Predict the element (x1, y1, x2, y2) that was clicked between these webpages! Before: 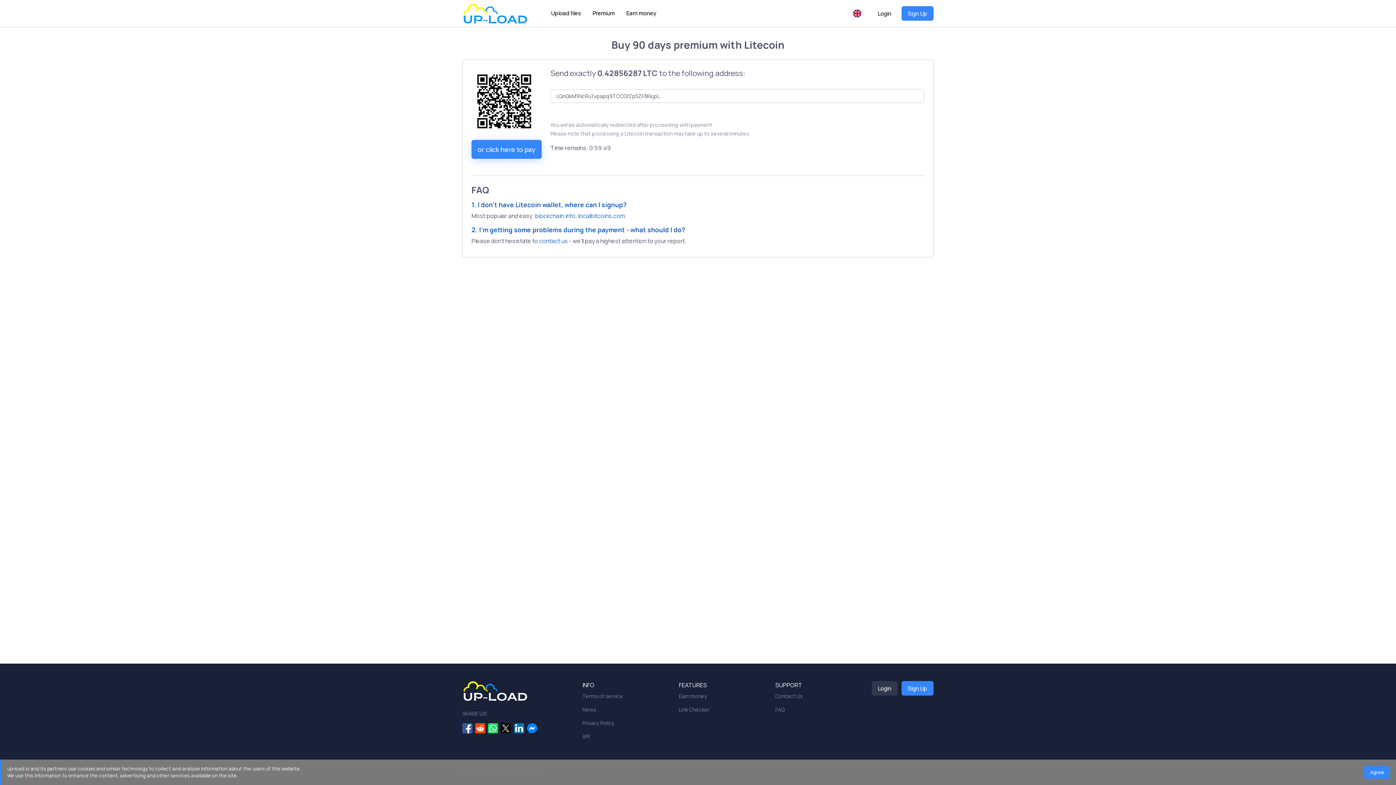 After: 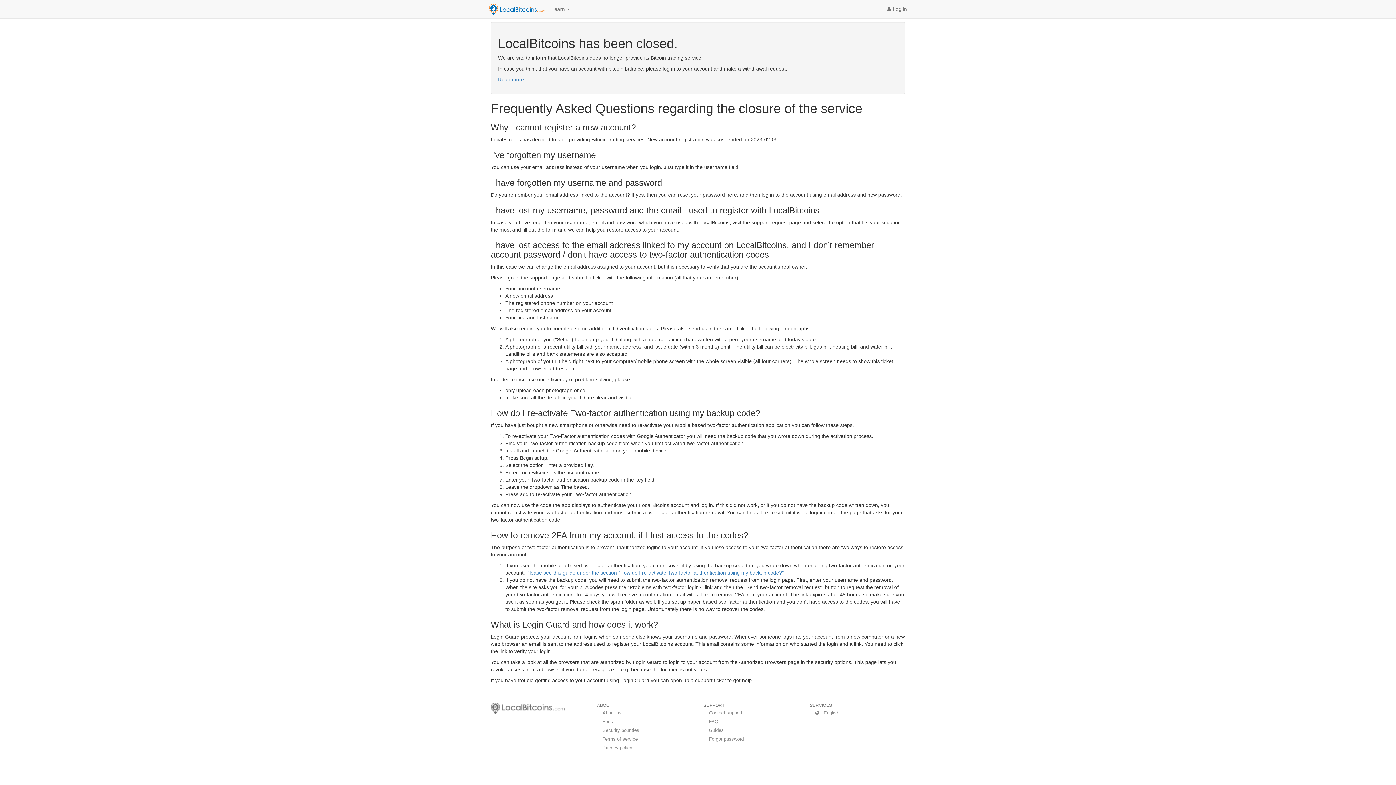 Action: bbox: (578, 212, 625, 220) label: localbitcoins.com